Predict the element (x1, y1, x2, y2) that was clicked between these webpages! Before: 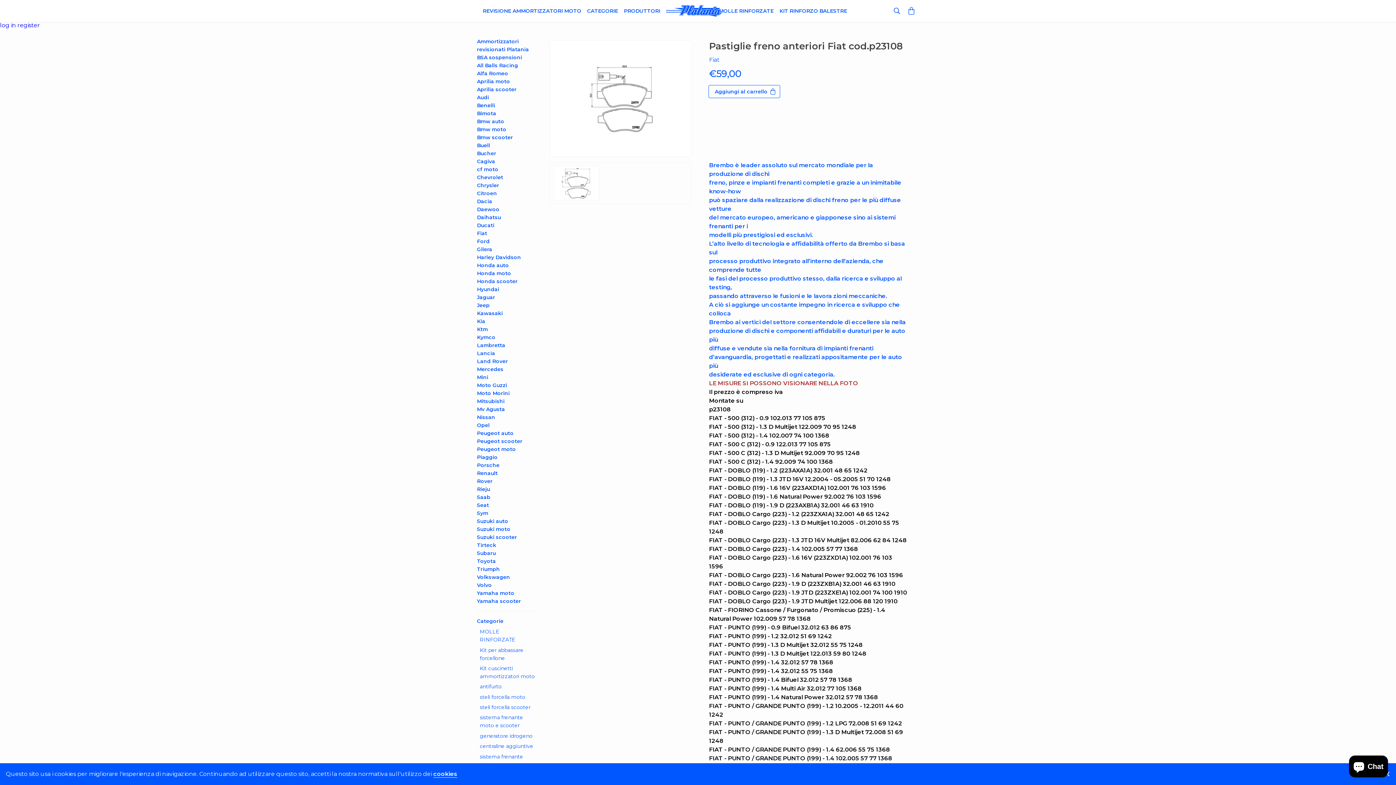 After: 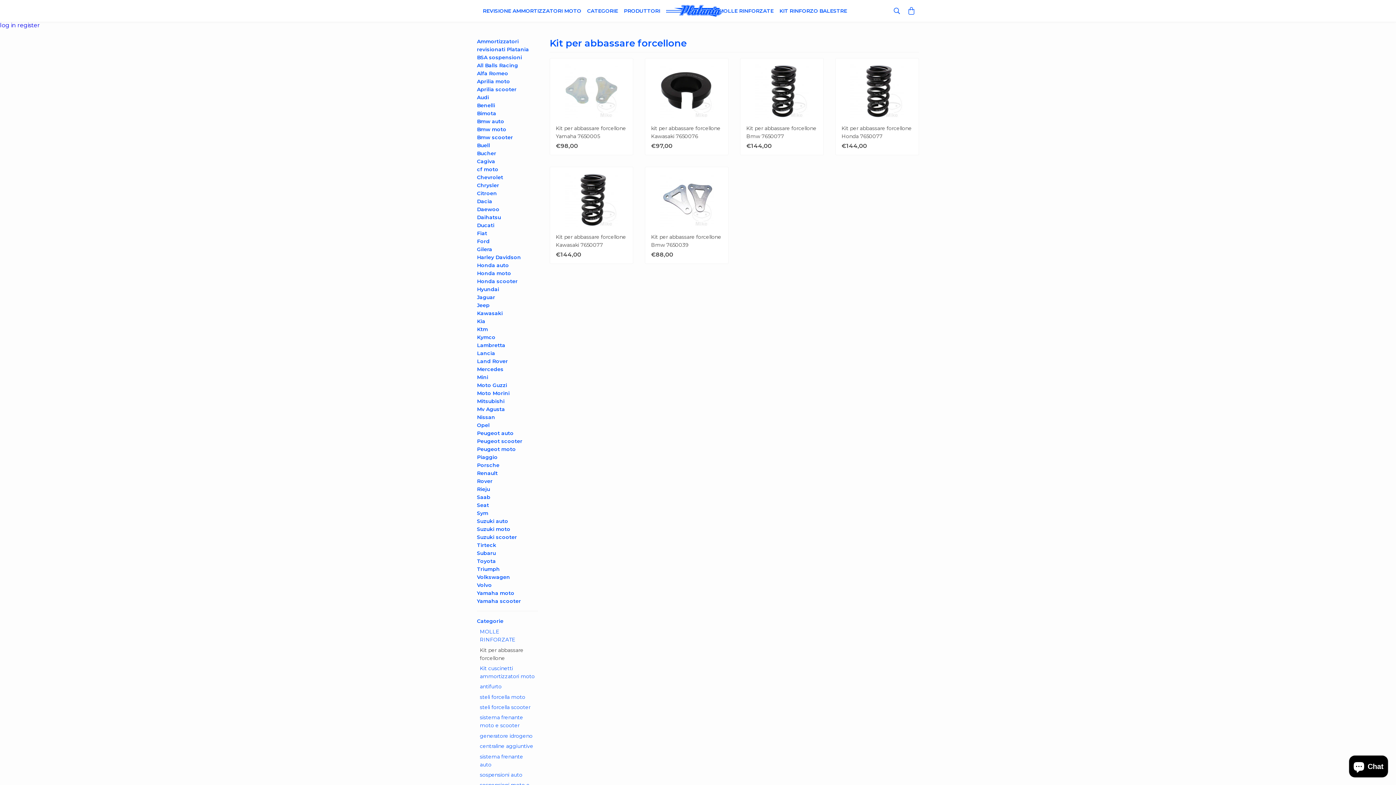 Action: label: Kit per abbassare forcellone bbox: (480, 646, 535, 662)